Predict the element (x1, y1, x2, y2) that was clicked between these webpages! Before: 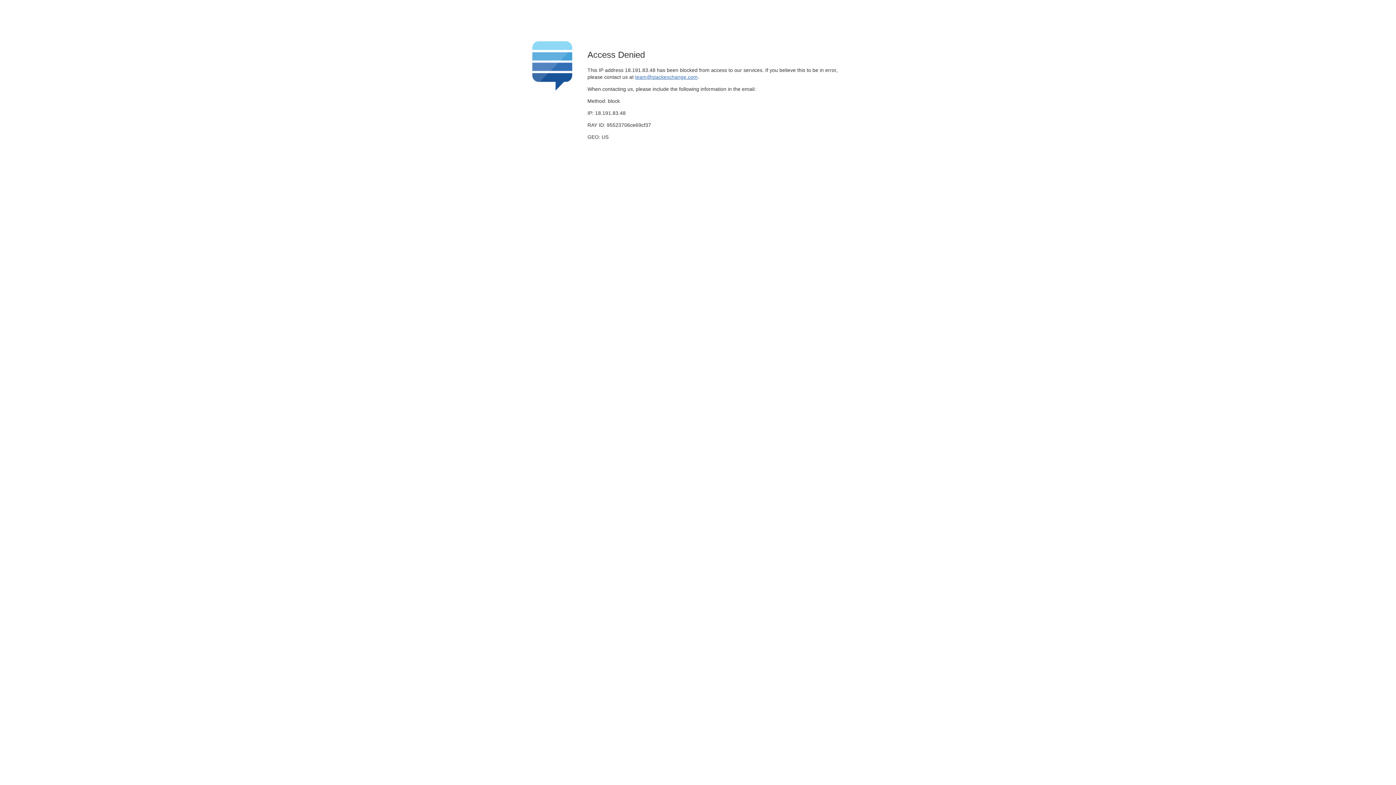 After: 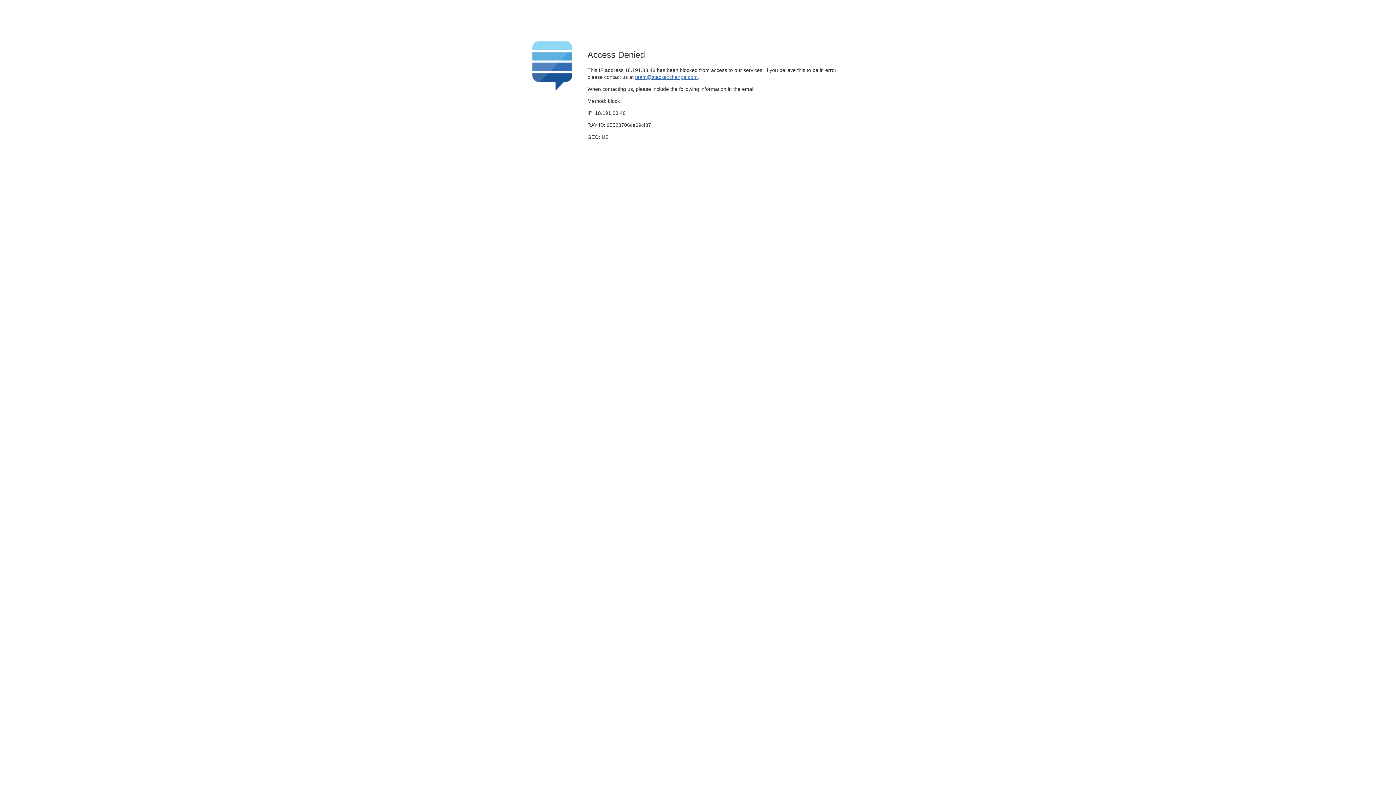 Action: label: team@stackexchange.com bbox: (635, 74, 697, 79)